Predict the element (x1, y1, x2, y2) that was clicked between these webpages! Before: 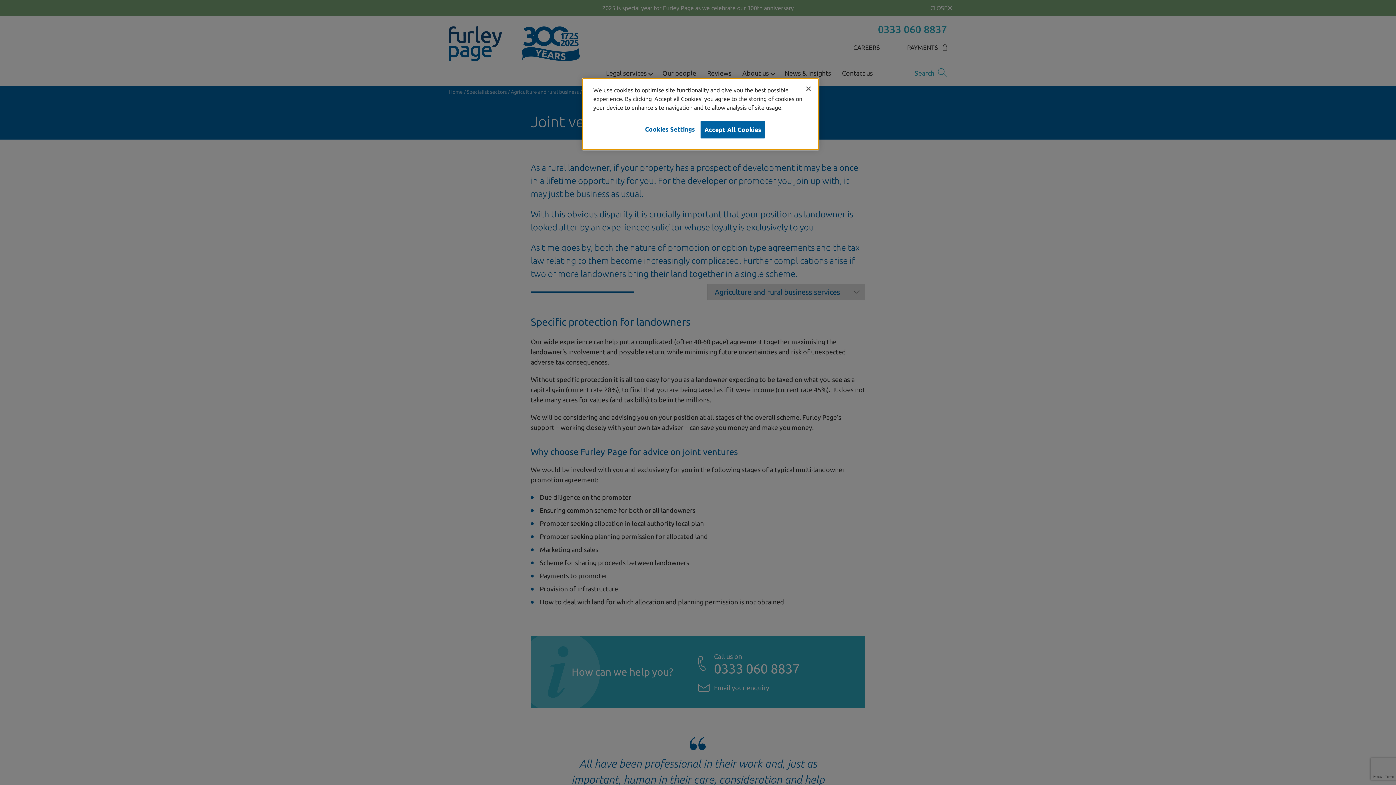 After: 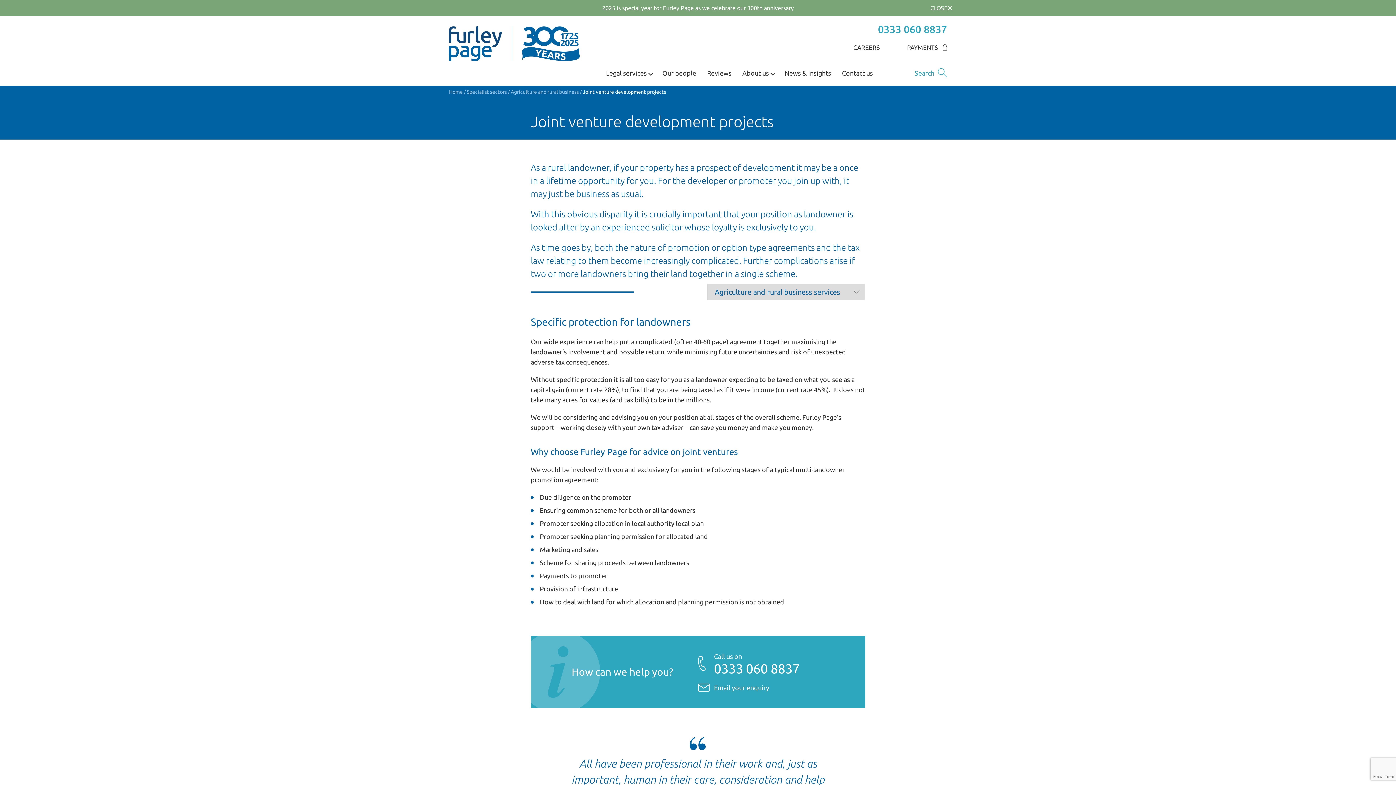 Action: bbox: (800, 80, 816, 96) label: Close